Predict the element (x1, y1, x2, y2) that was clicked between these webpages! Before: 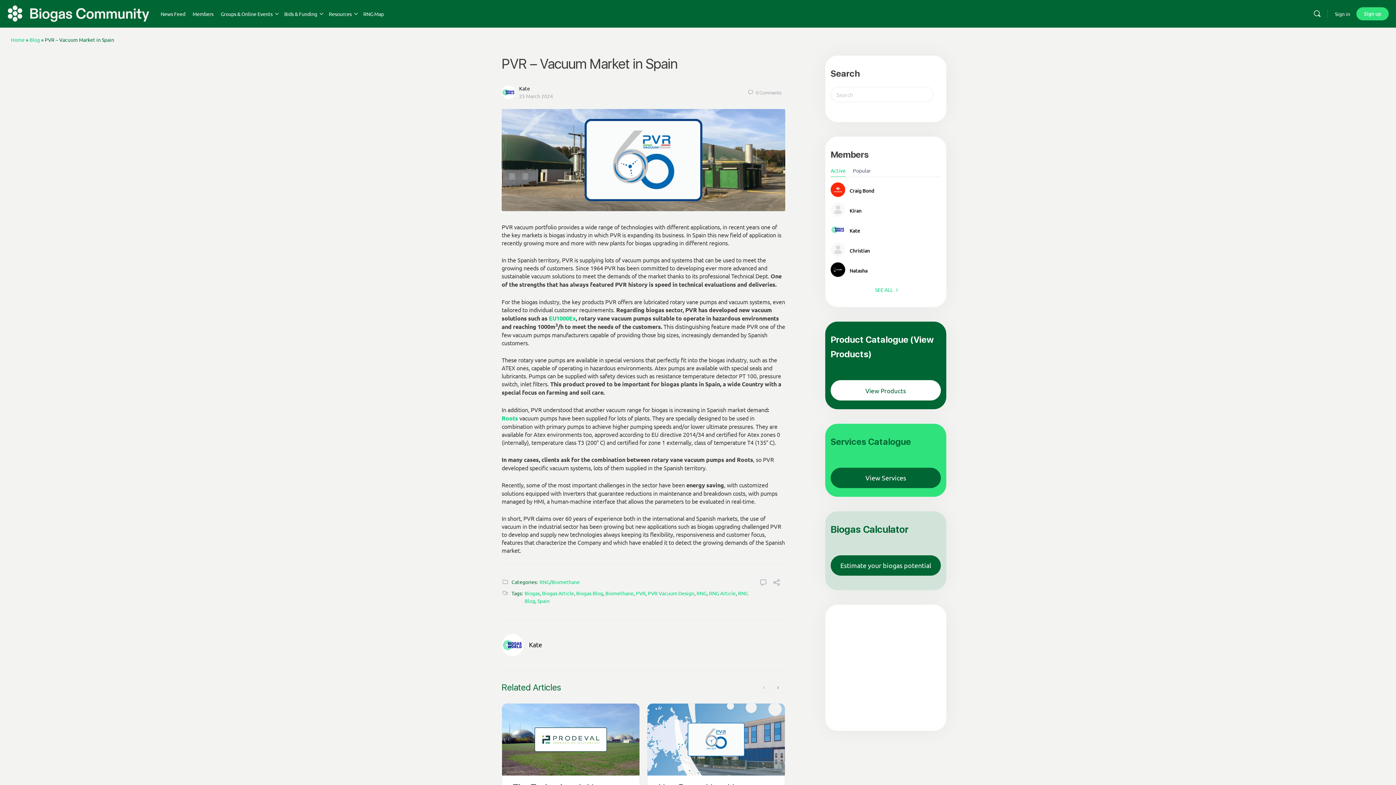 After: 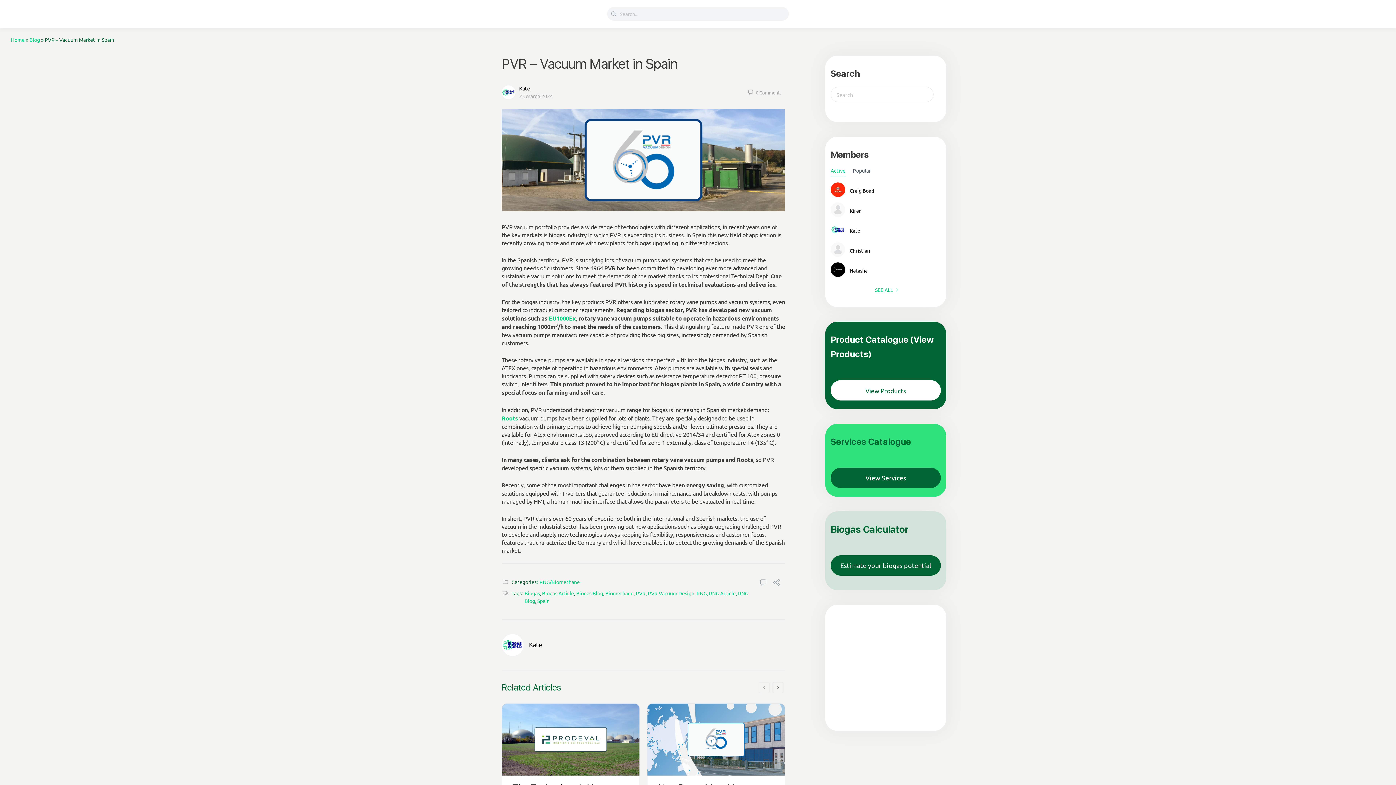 Action: label: Search bbox: (1310, 9, 1324, 18)